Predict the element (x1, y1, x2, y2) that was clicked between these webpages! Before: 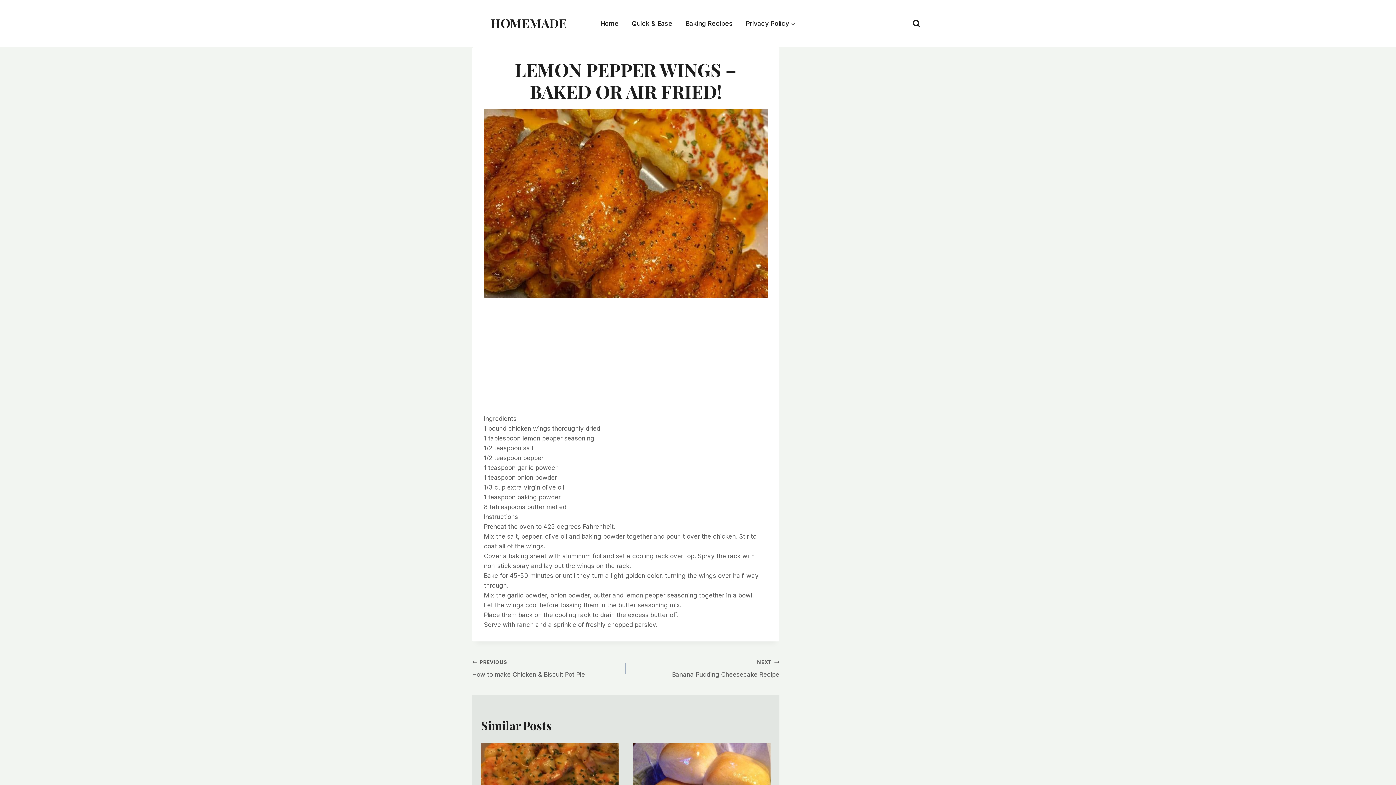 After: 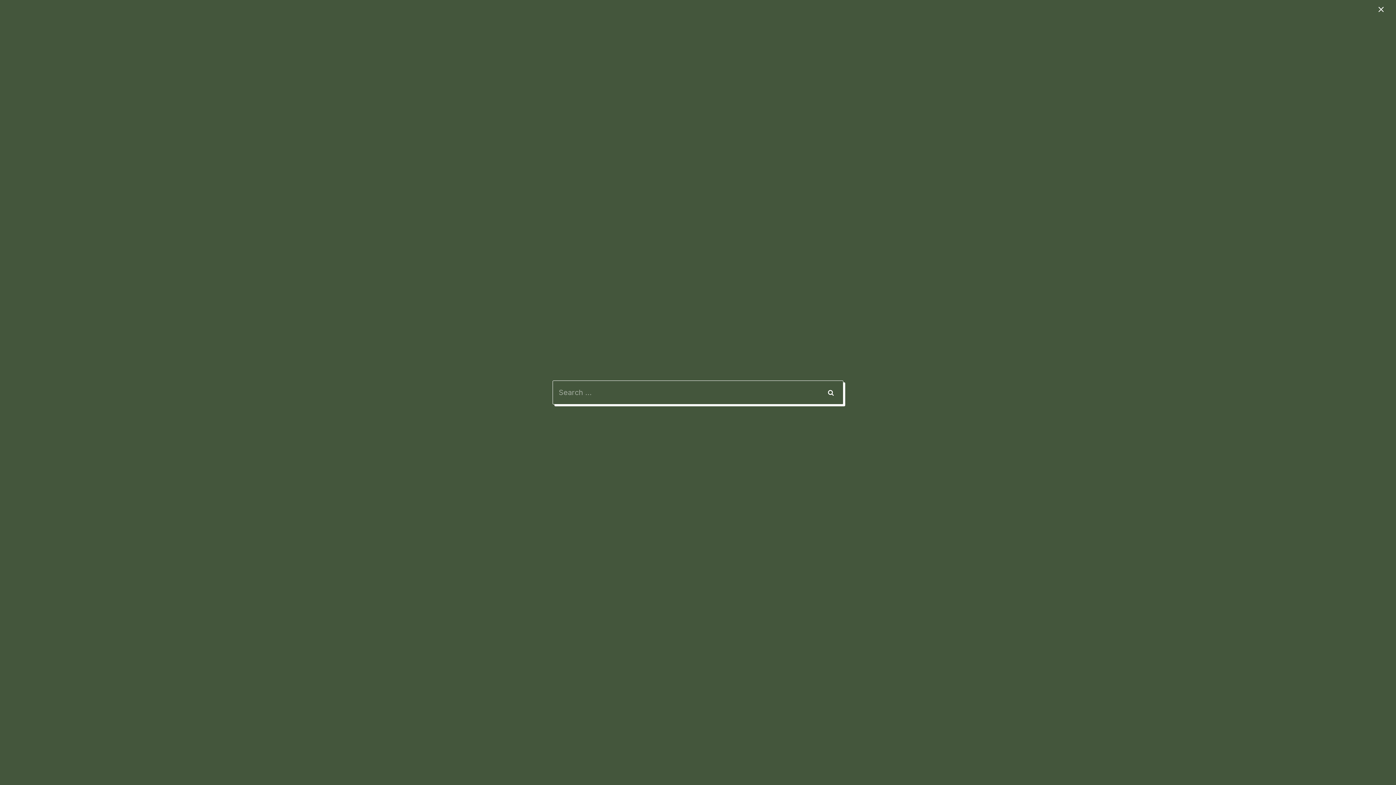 Action: label: View Search Form bbox: (909, 16, 924, 30)